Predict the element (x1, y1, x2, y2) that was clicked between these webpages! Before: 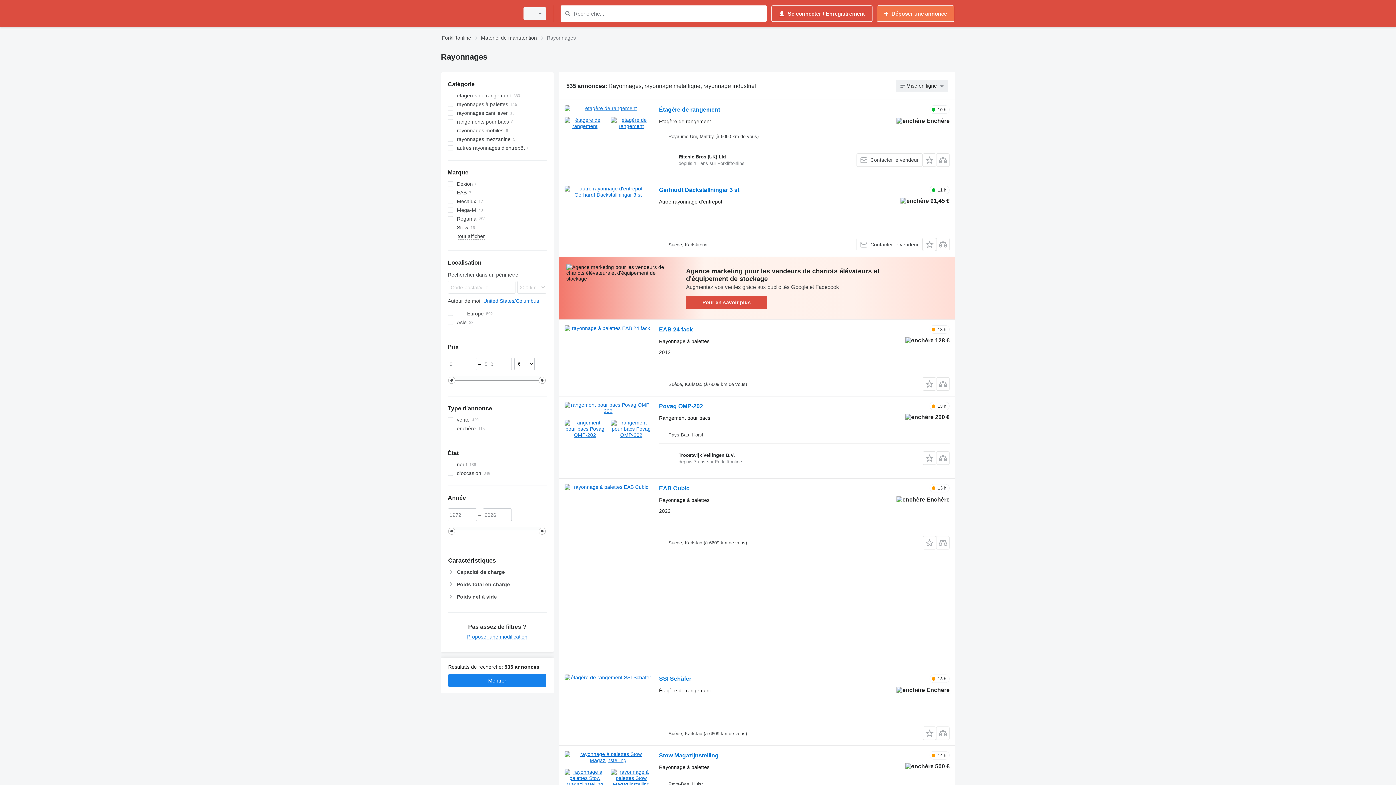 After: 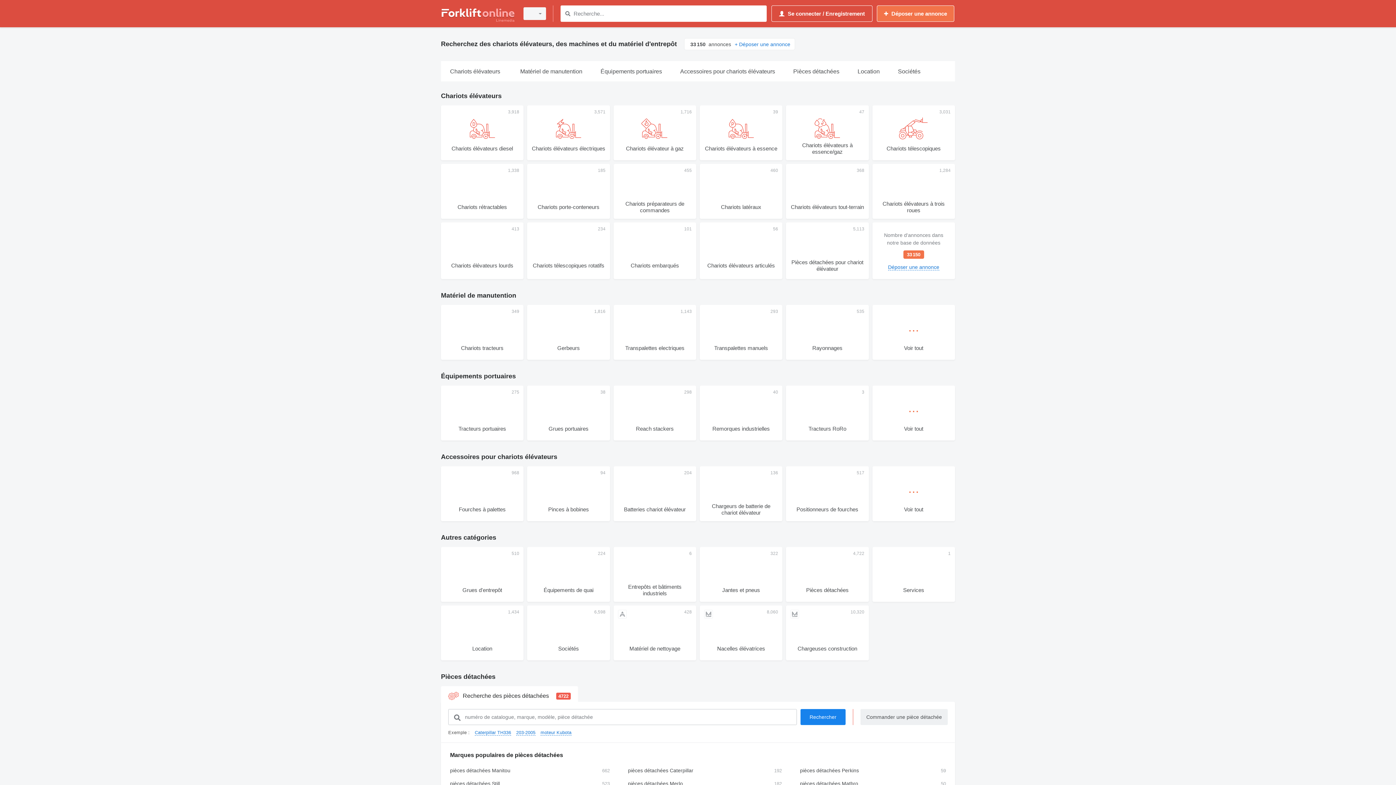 Action: bbox: (441, 33, 471, 42) label: Forkliftonline